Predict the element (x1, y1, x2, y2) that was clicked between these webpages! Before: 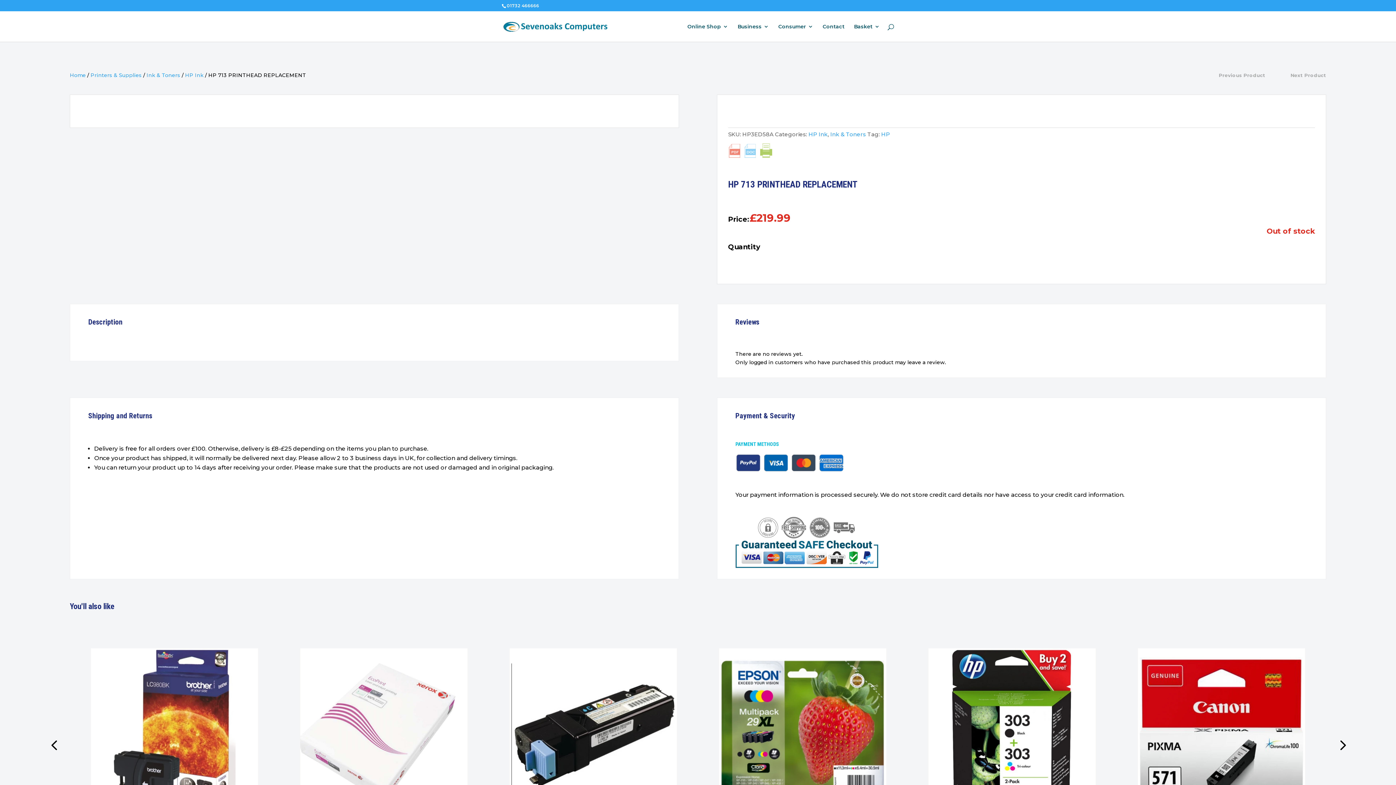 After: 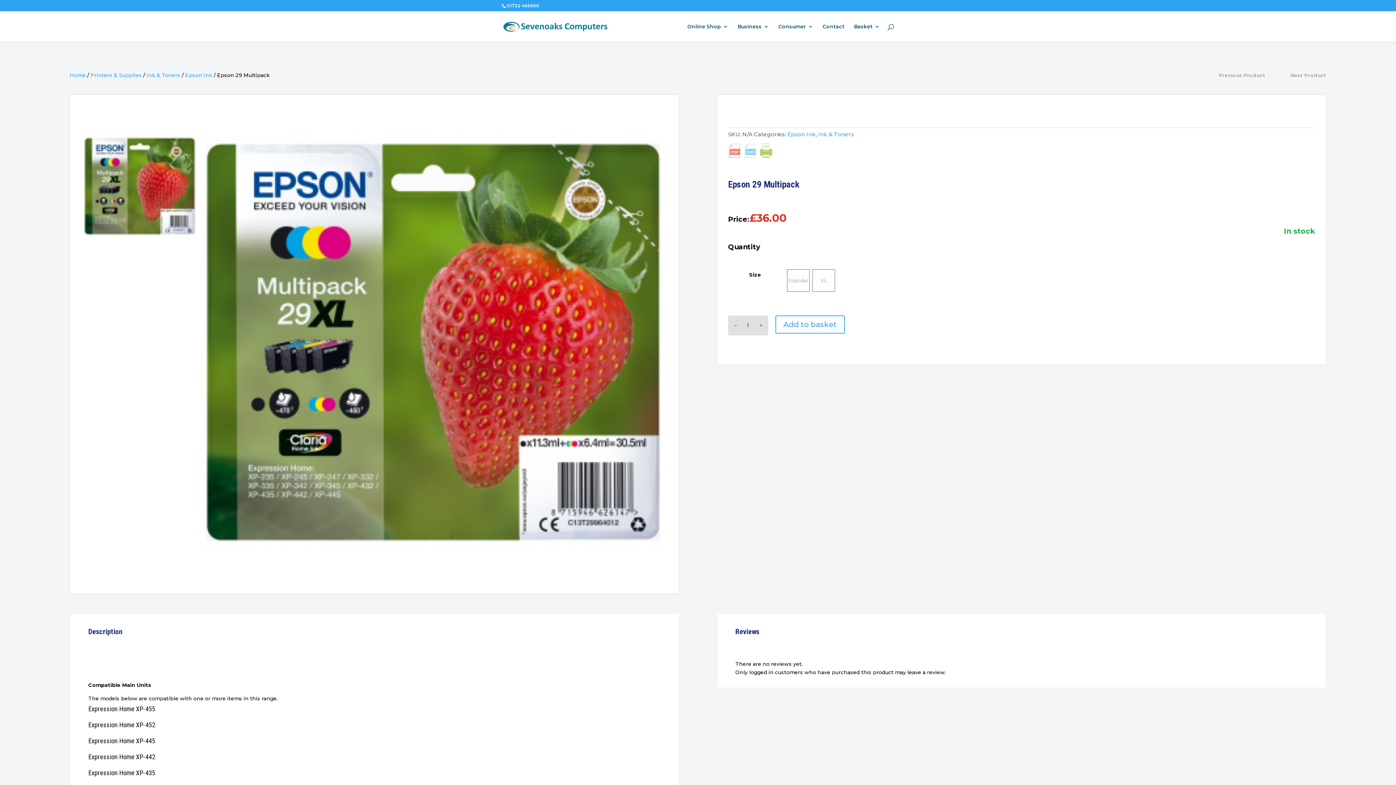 Action: bbox: (928, 648, 1095, 816)